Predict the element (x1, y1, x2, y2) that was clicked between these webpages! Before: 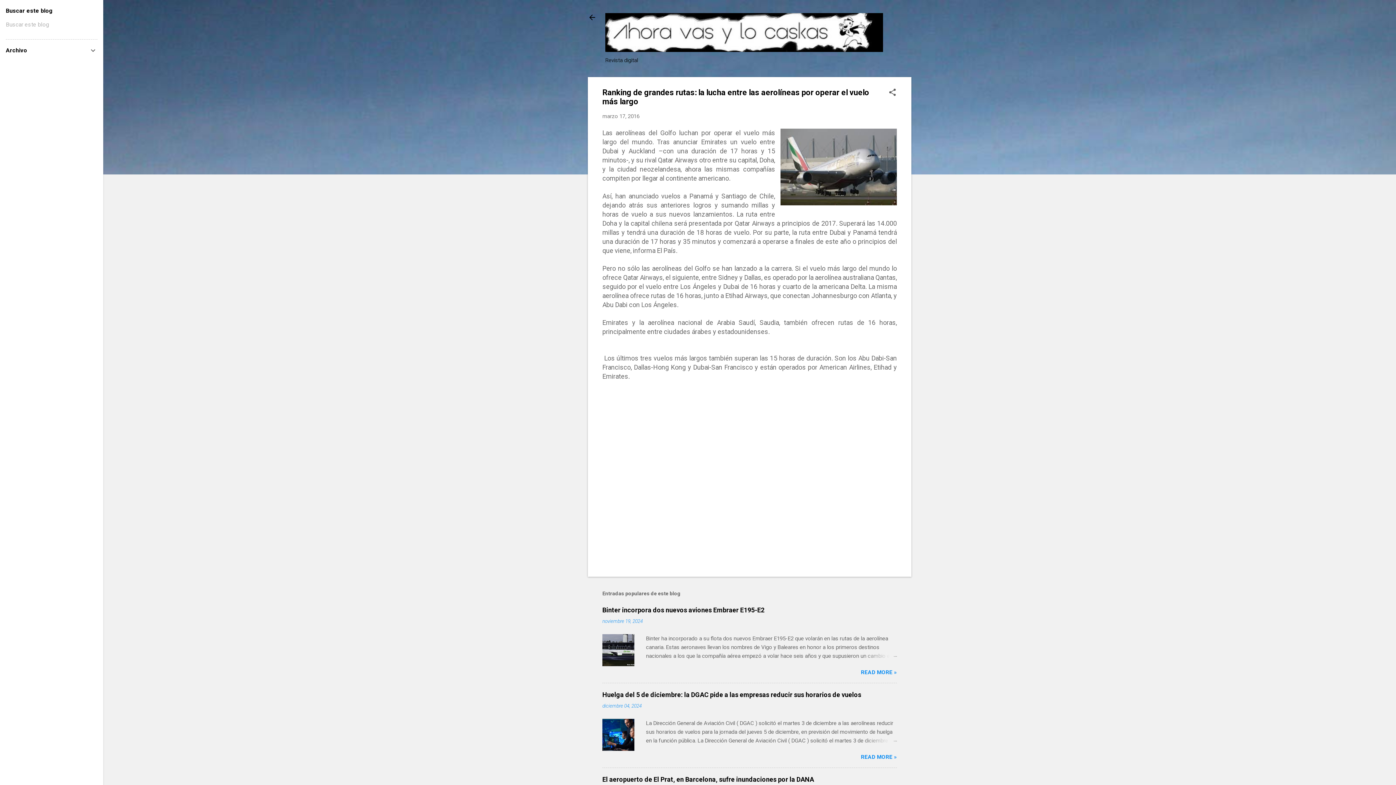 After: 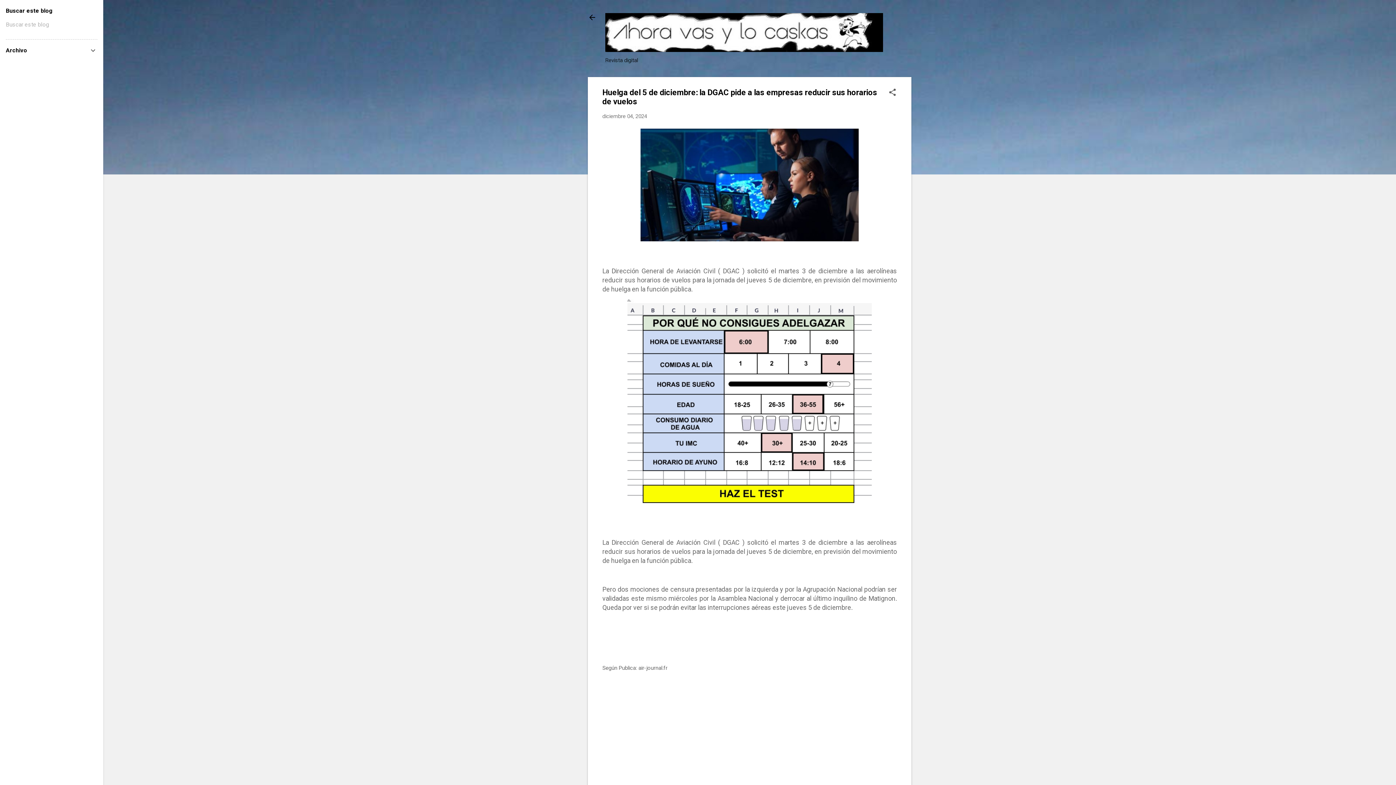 Action: label: READ MORE » bbox: (861, 754, 897, 760)